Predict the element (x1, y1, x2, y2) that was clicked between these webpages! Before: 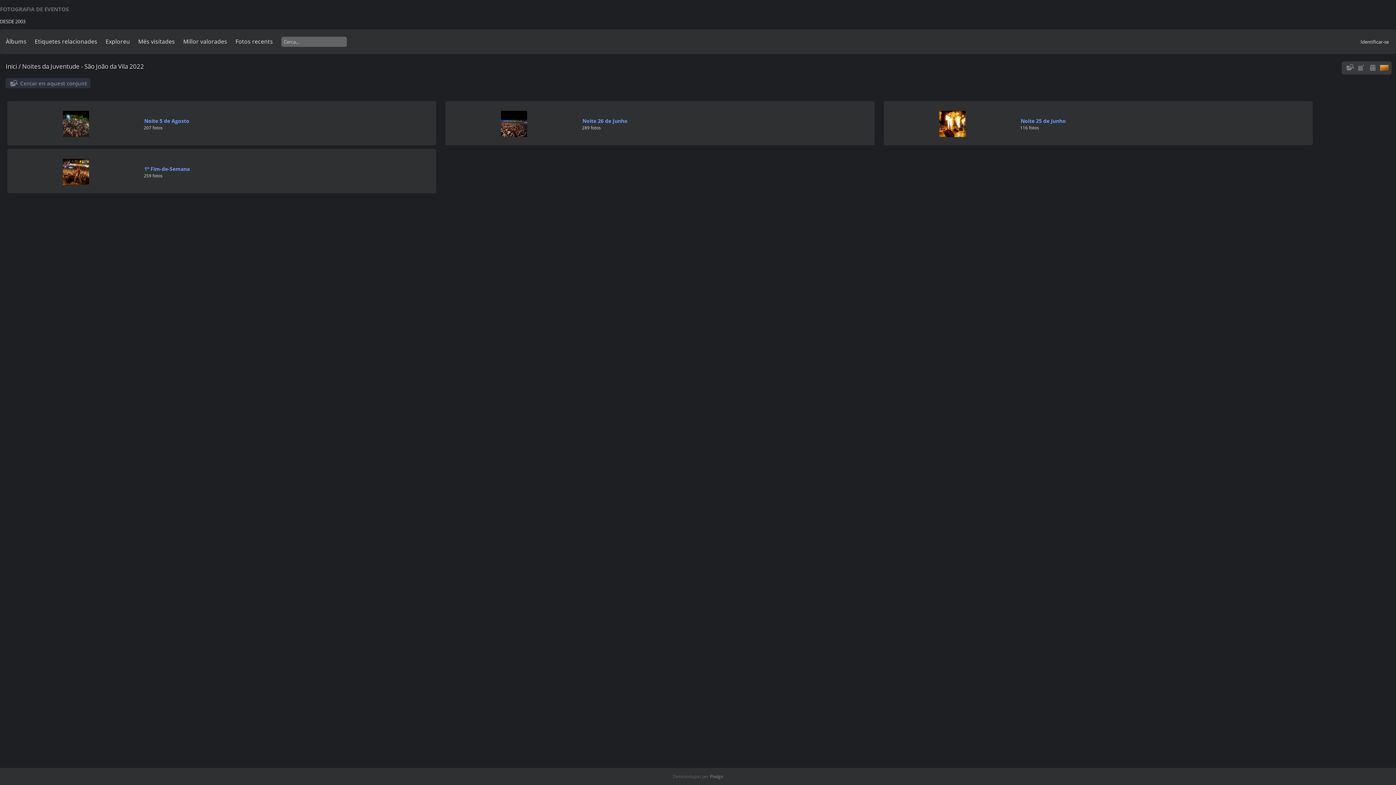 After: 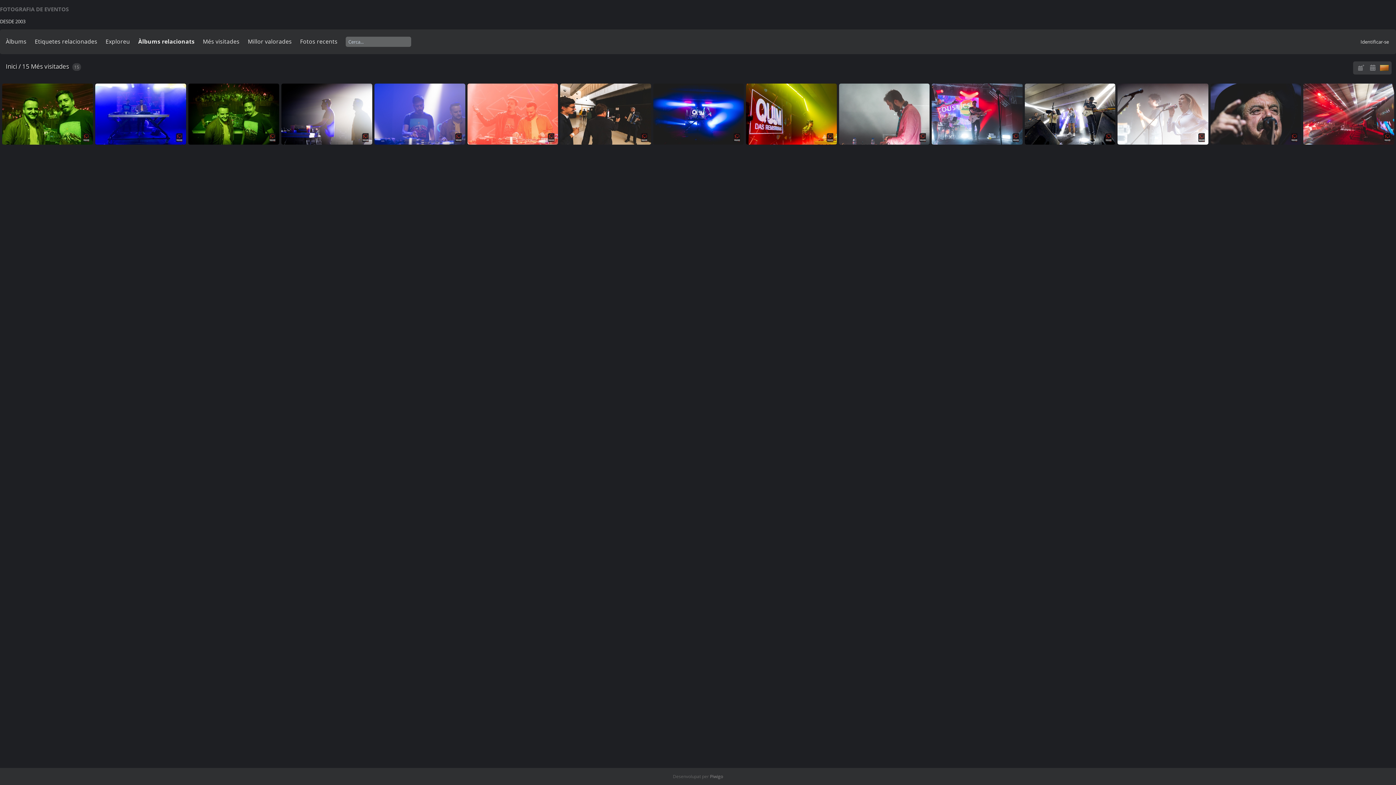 Action: bbox: (138, 37, 175, 45) label: Més visitades